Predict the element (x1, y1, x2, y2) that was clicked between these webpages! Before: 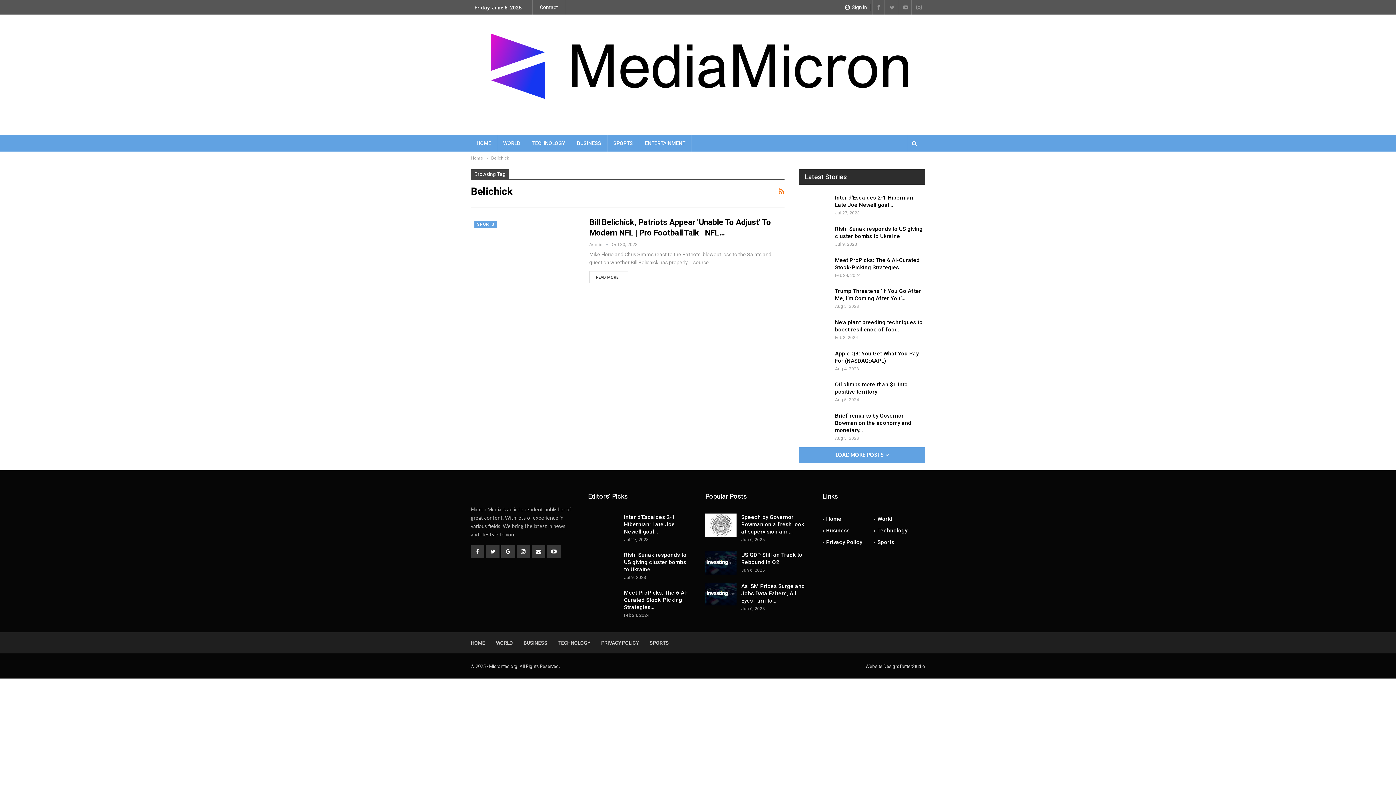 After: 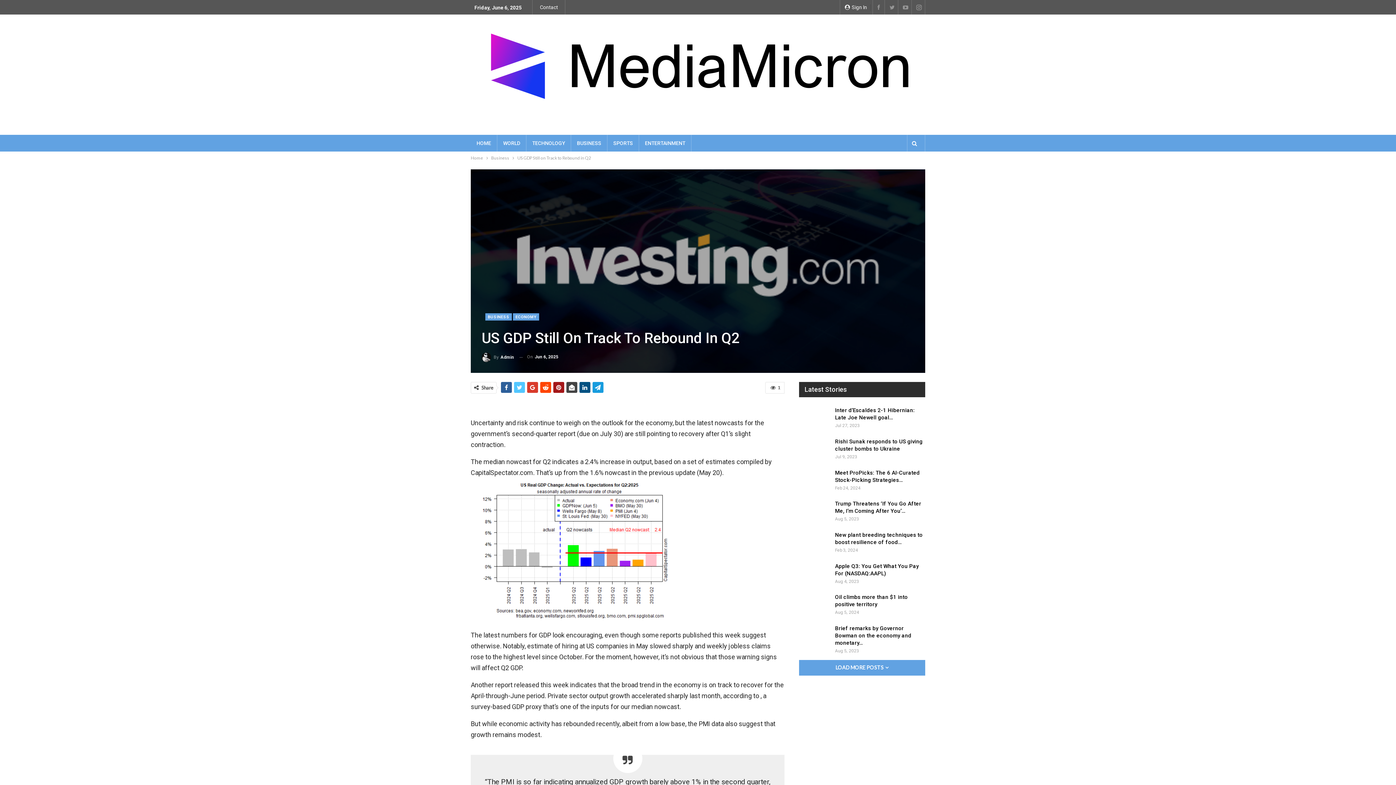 Action: label: US GDP Still on Track to Rebound in Q2 bbox: (741, 552, 802, 565)